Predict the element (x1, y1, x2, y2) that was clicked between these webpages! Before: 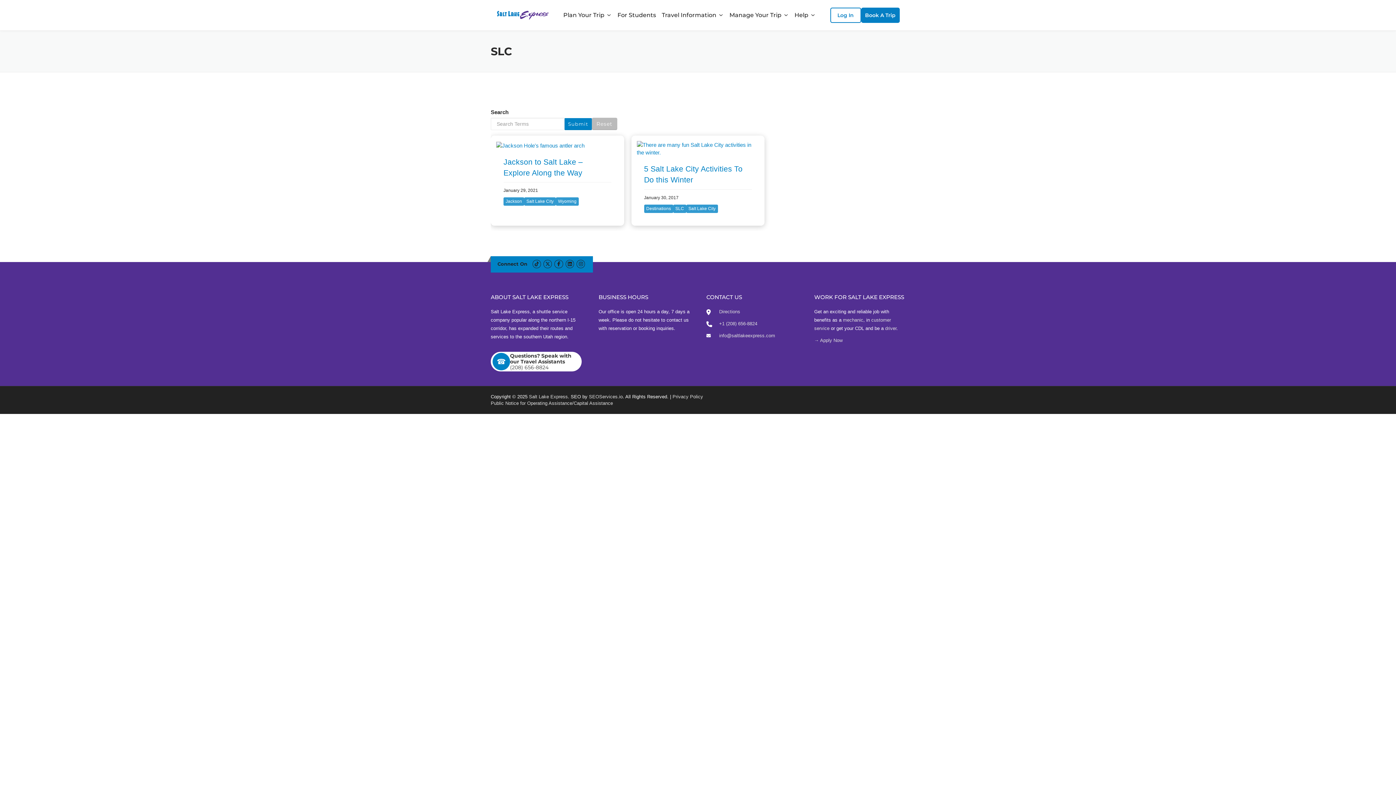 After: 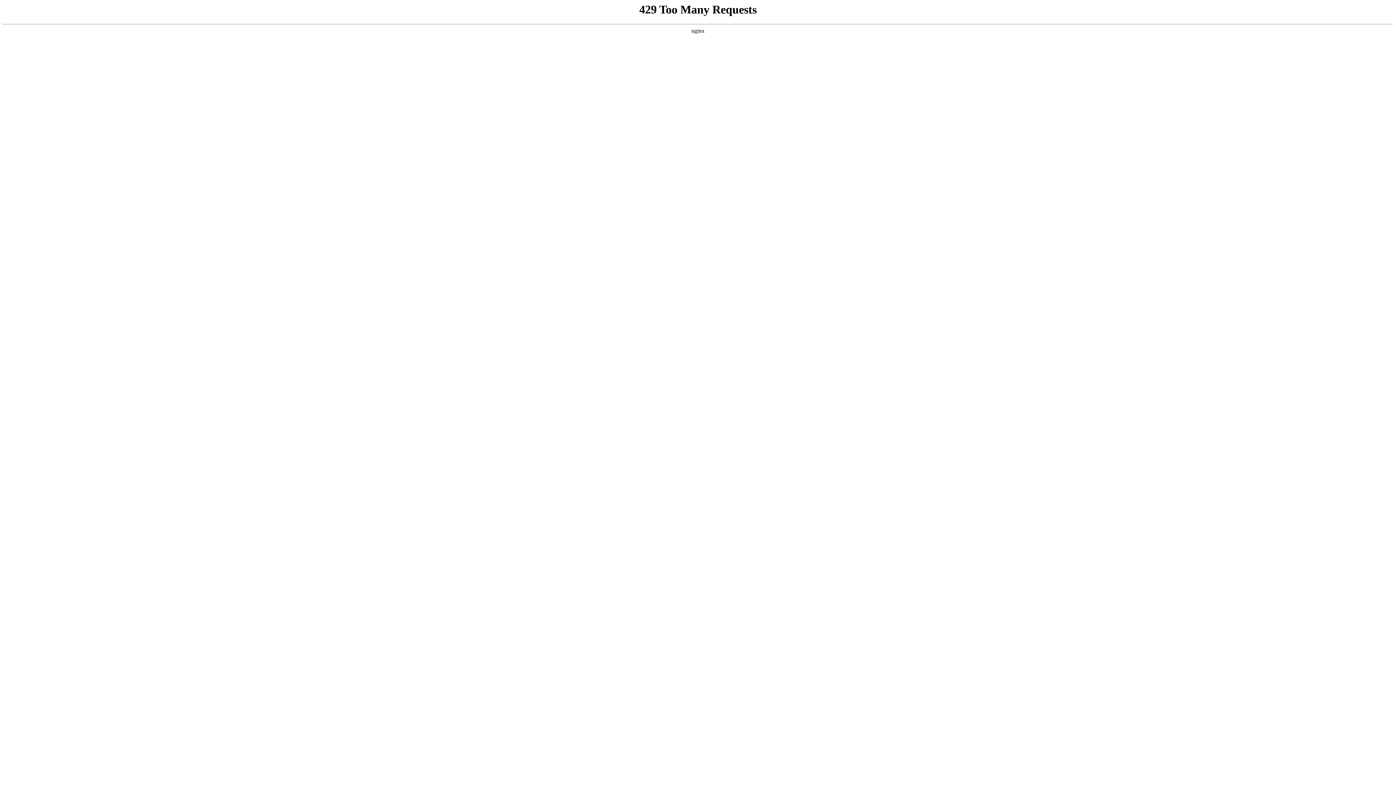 Action: label: SLC bbox: (673, 204, 686, 212)